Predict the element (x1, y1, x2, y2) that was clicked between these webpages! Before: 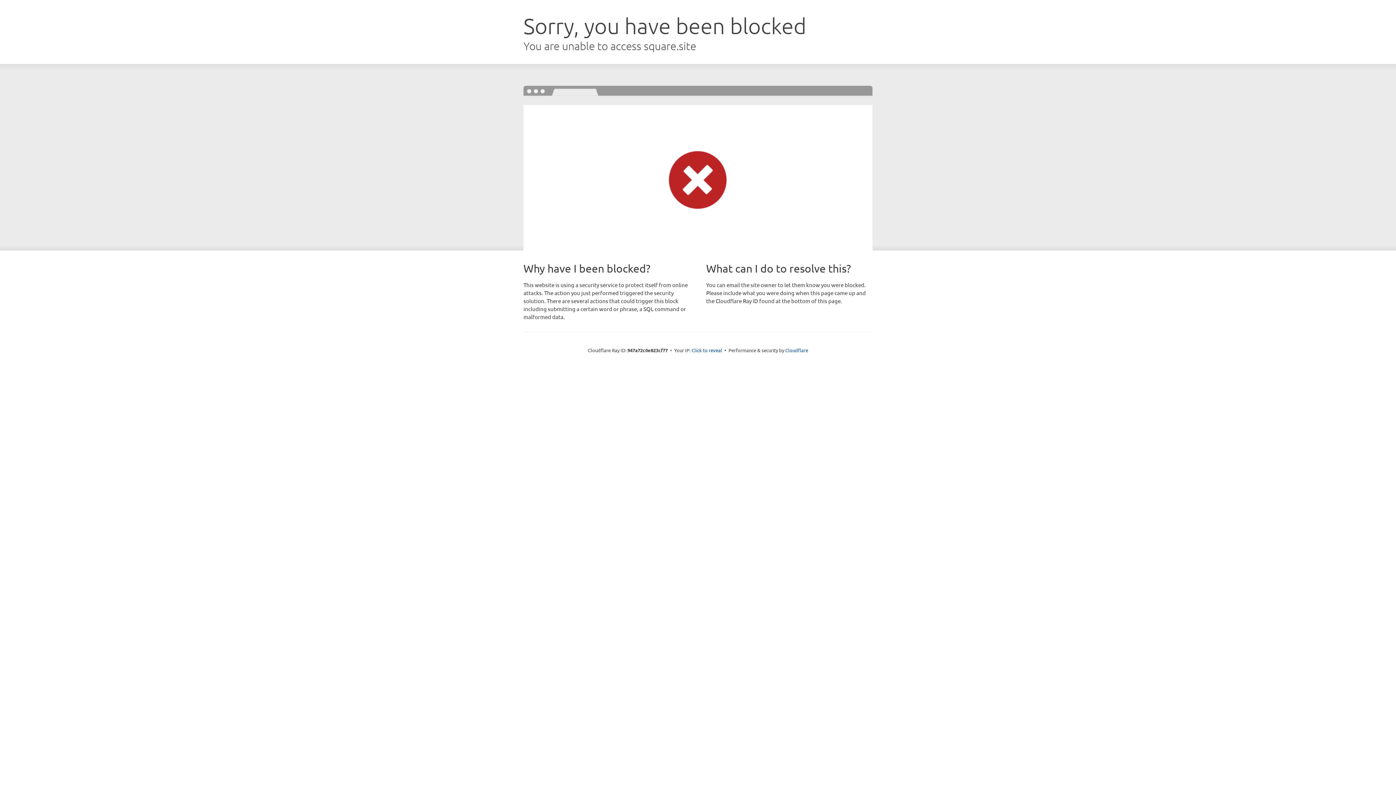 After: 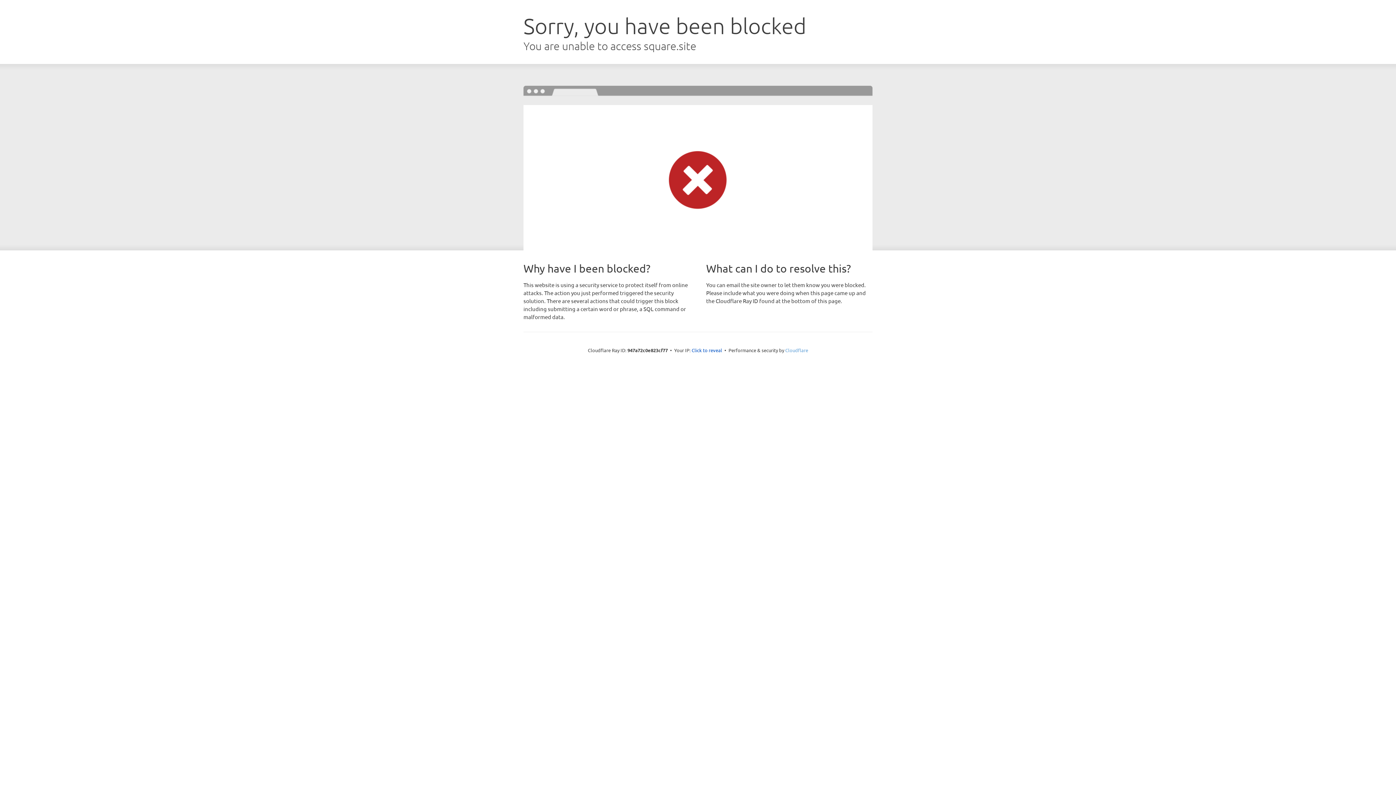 Action: bbox: (785, 347, 808, 353) label: Cloudflare